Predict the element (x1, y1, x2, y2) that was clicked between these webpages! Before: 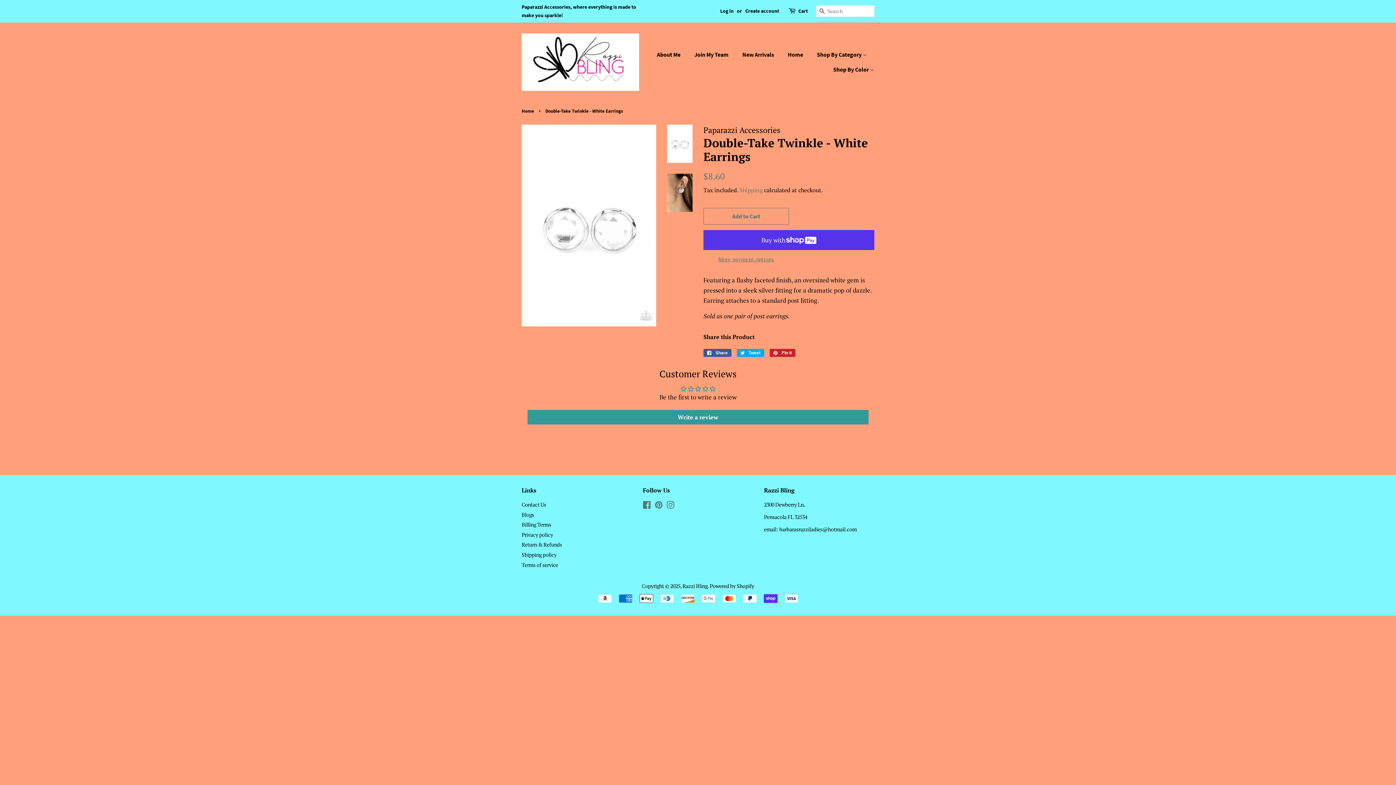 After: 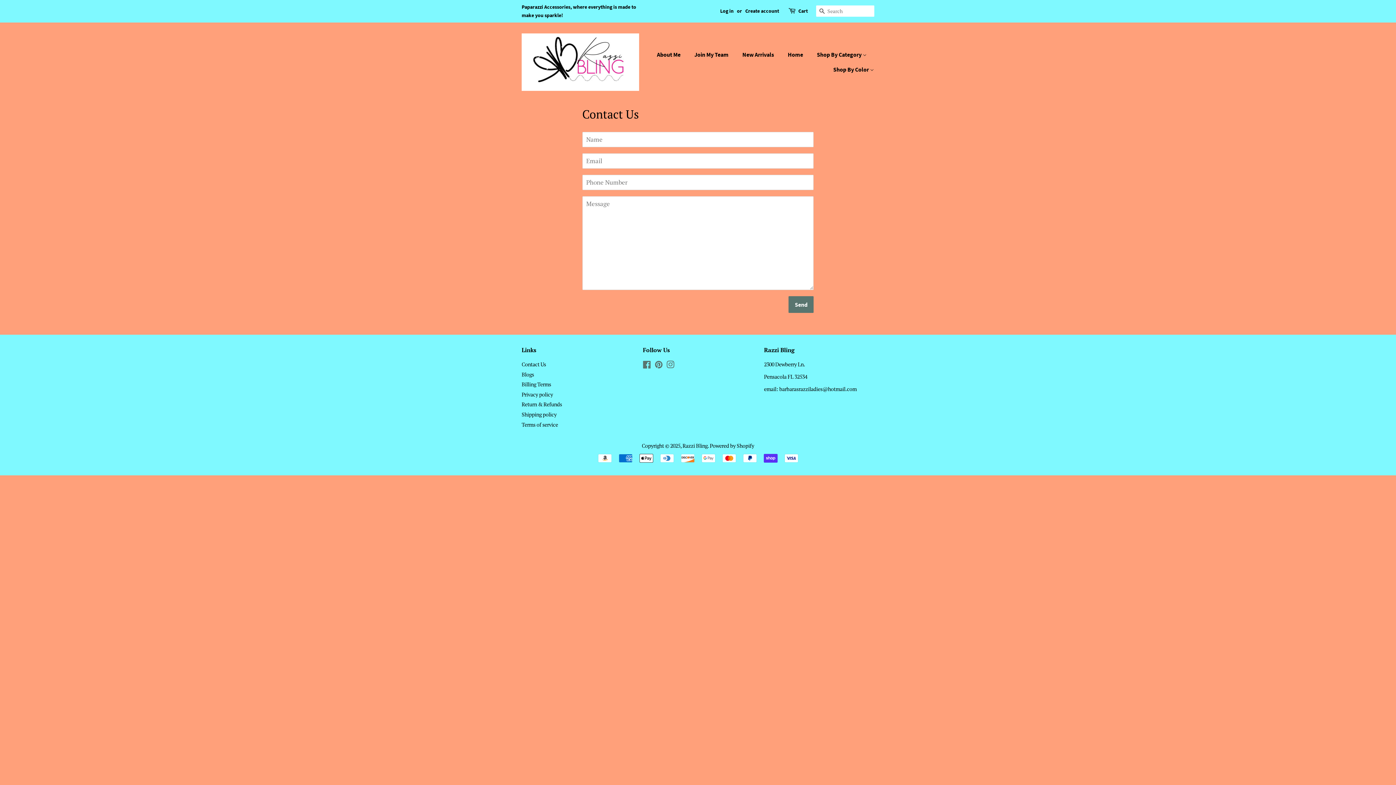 Action: label: Contact Us bbox: (521, 501, 546, 508)